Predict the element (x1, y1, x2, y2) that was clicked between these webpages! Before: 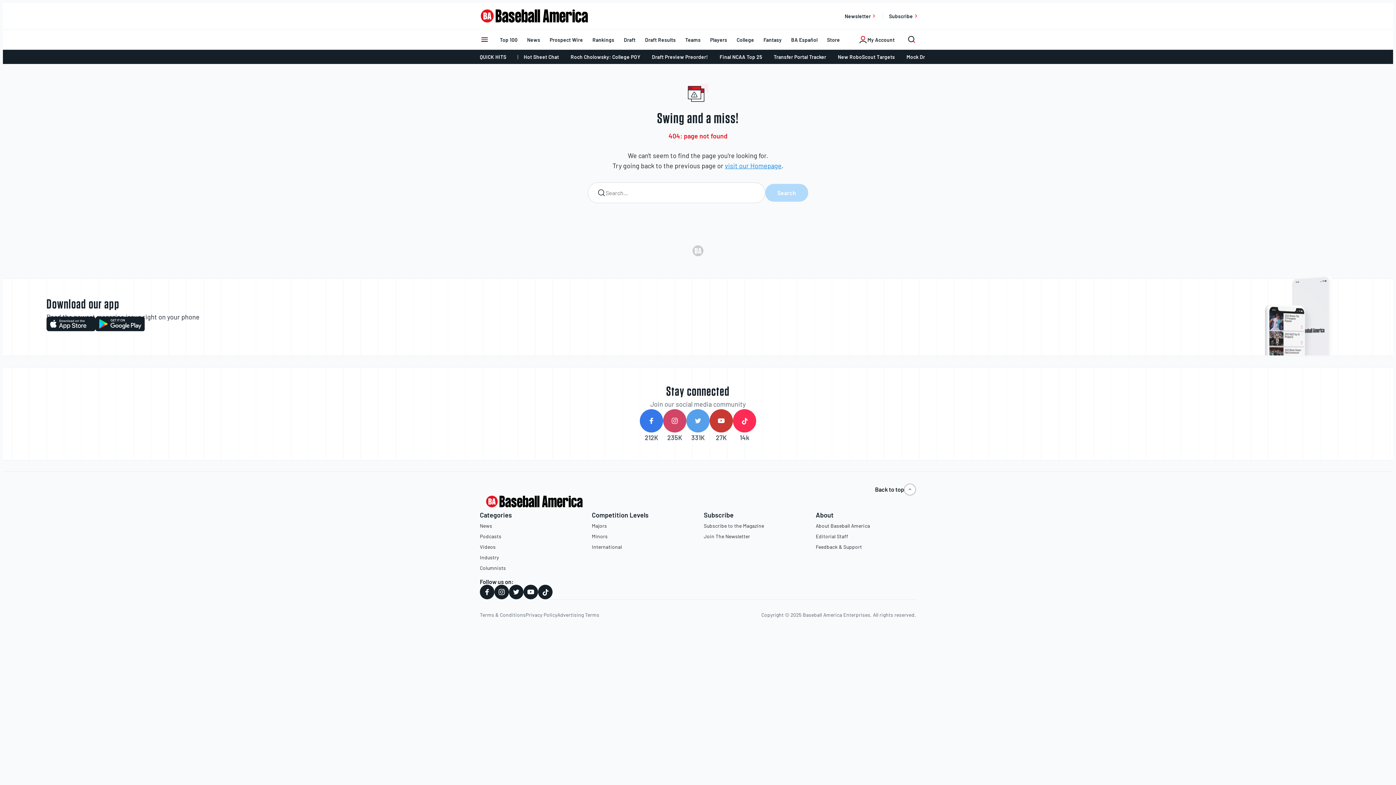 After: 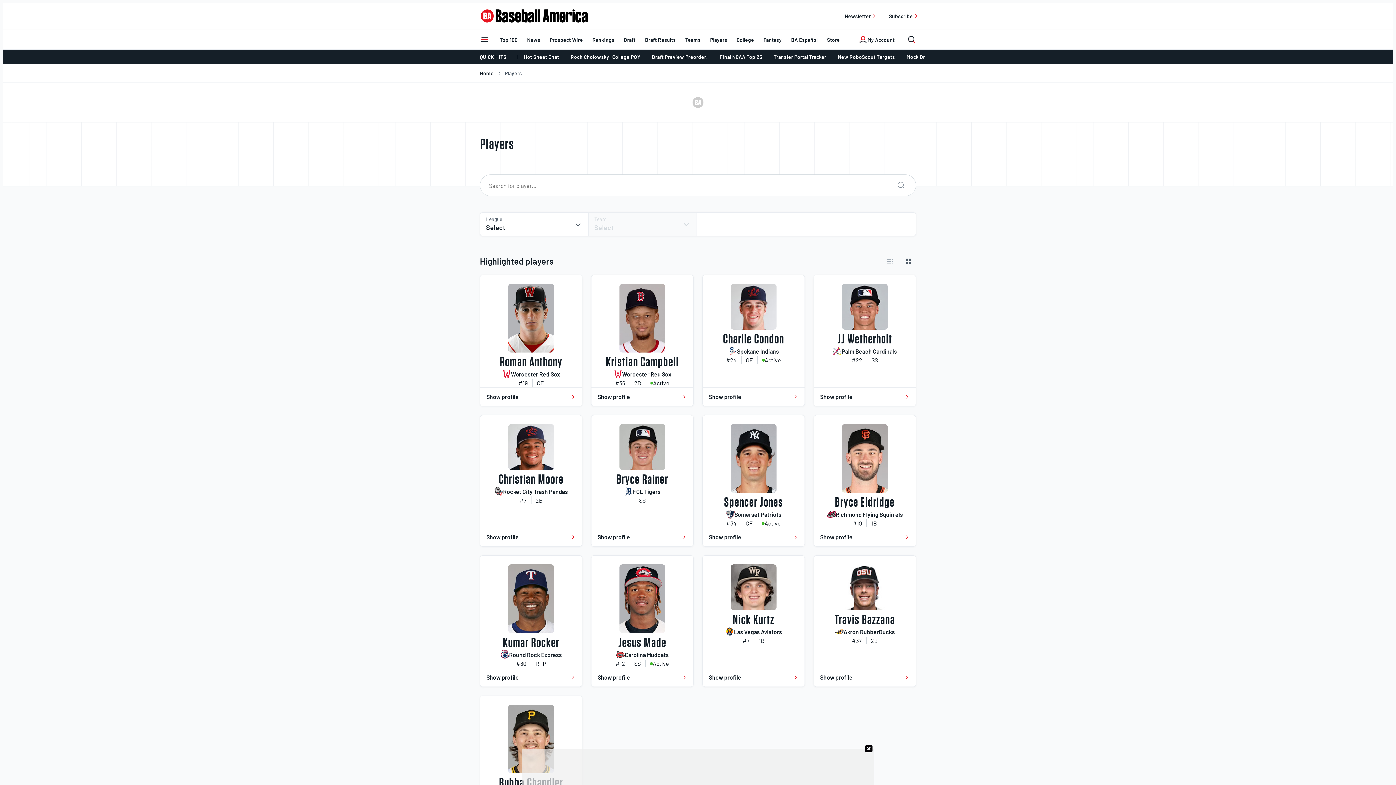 Action: label: Players bbox: (705, 32, 732, 46)